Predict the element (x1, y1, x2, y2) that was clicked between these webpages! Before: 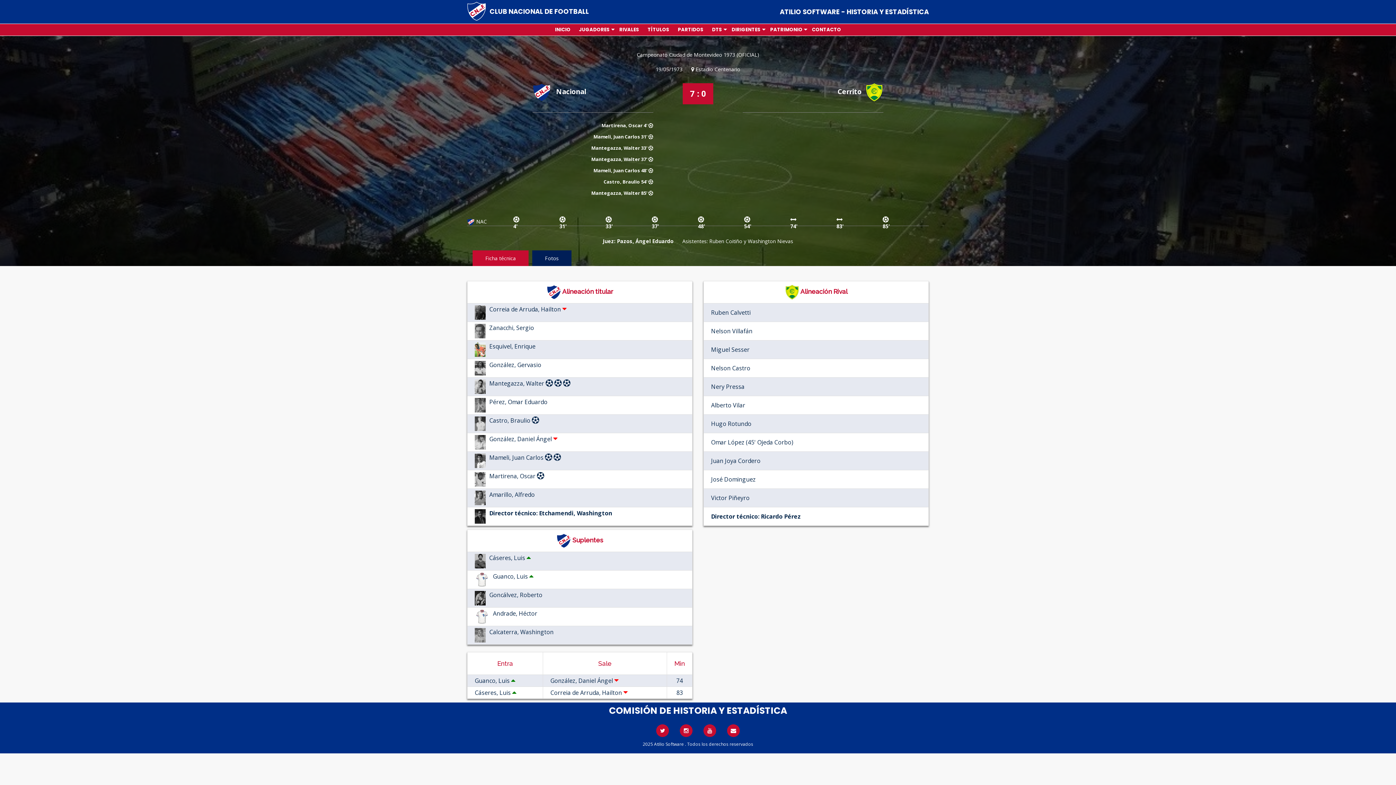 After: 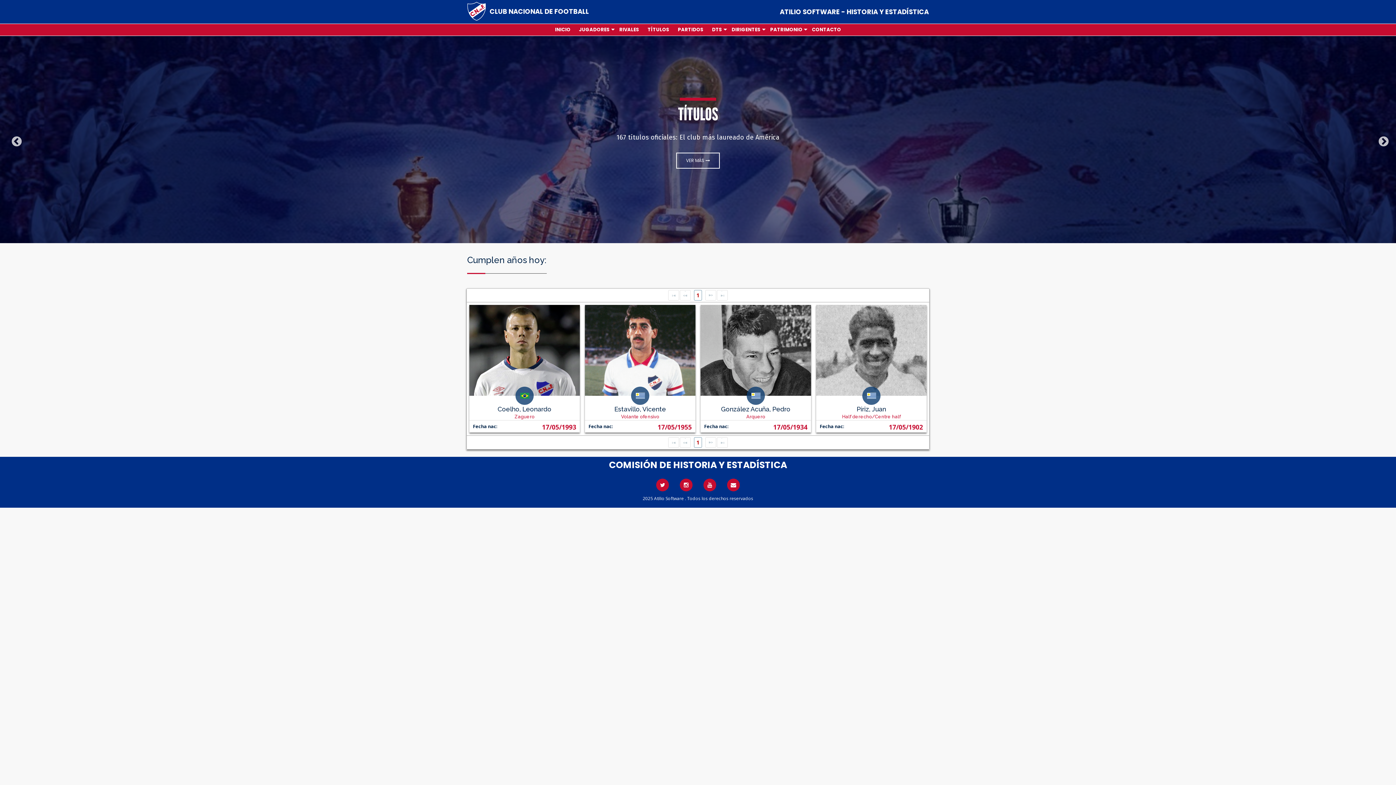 Action: label: CLUB NACIONAL DE FOOTBALL bbox: (467, 1, 589, 21)